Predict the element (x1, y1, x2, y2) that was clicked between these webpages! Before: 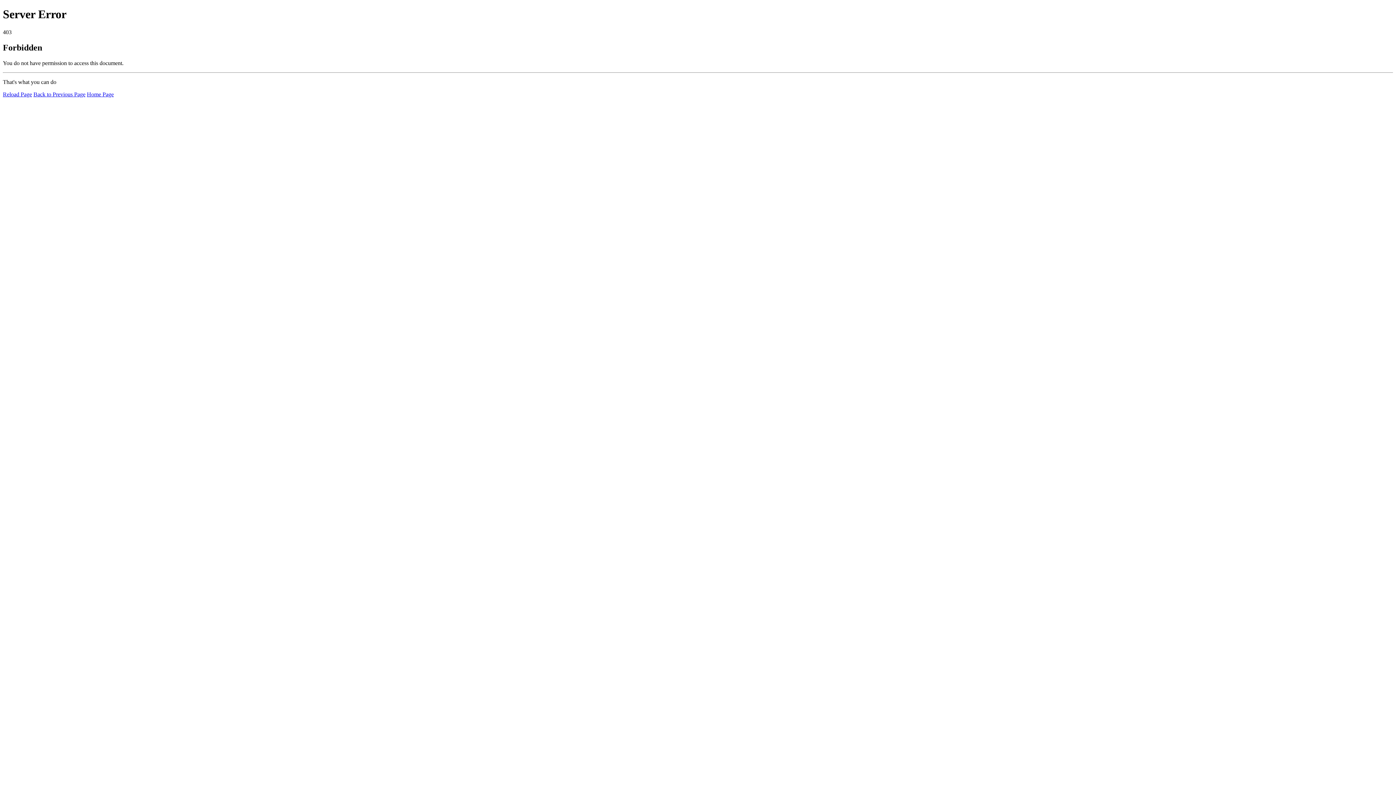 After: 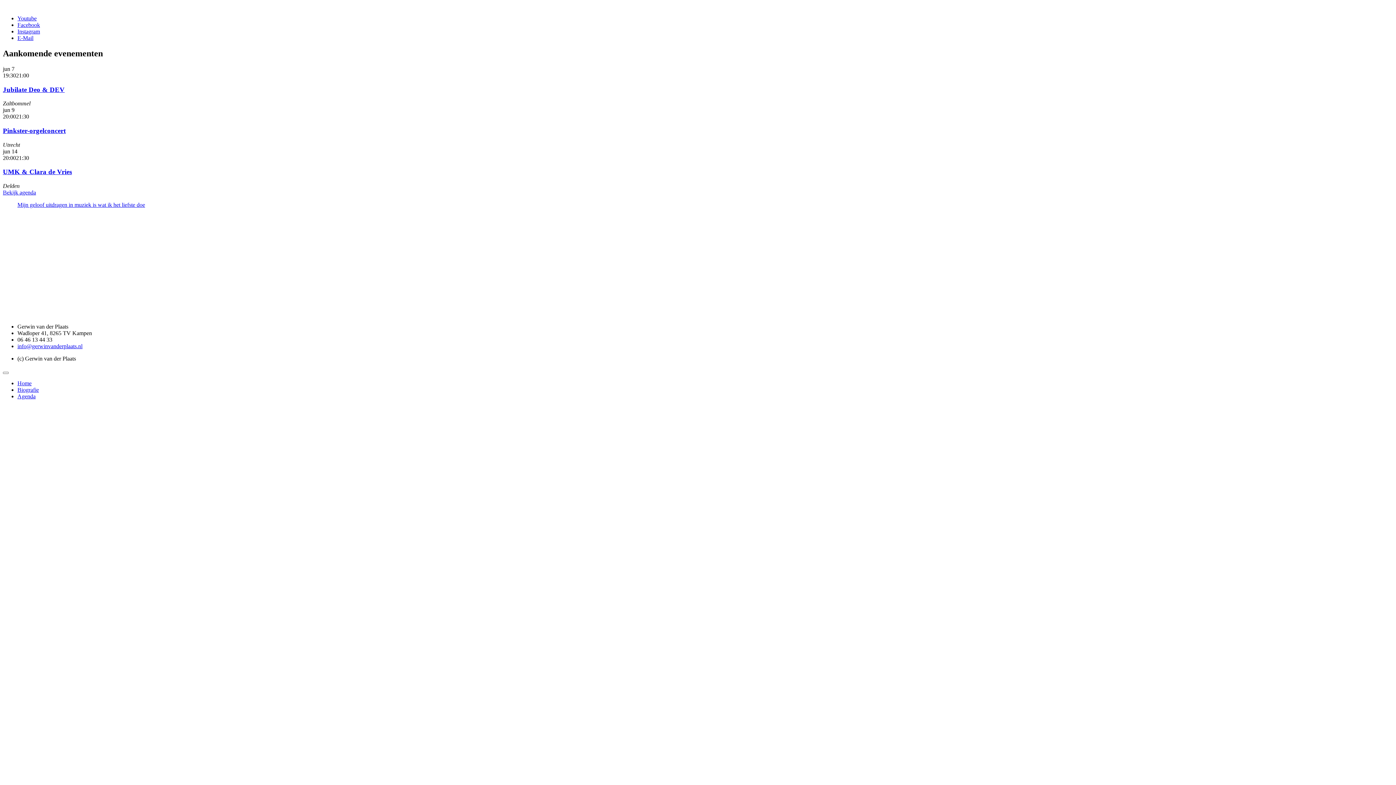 Action: bbox: (86, 91, 113, 97) label: Home Page